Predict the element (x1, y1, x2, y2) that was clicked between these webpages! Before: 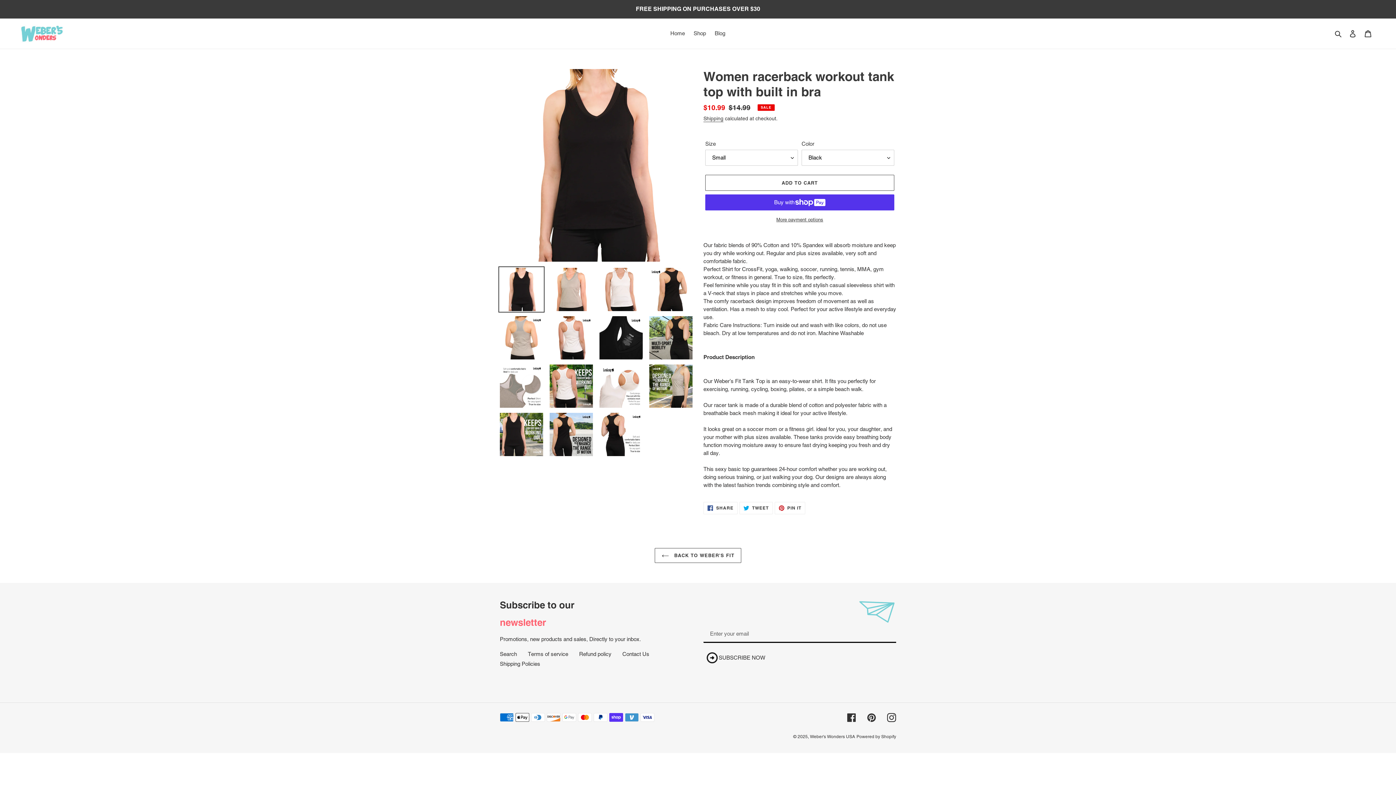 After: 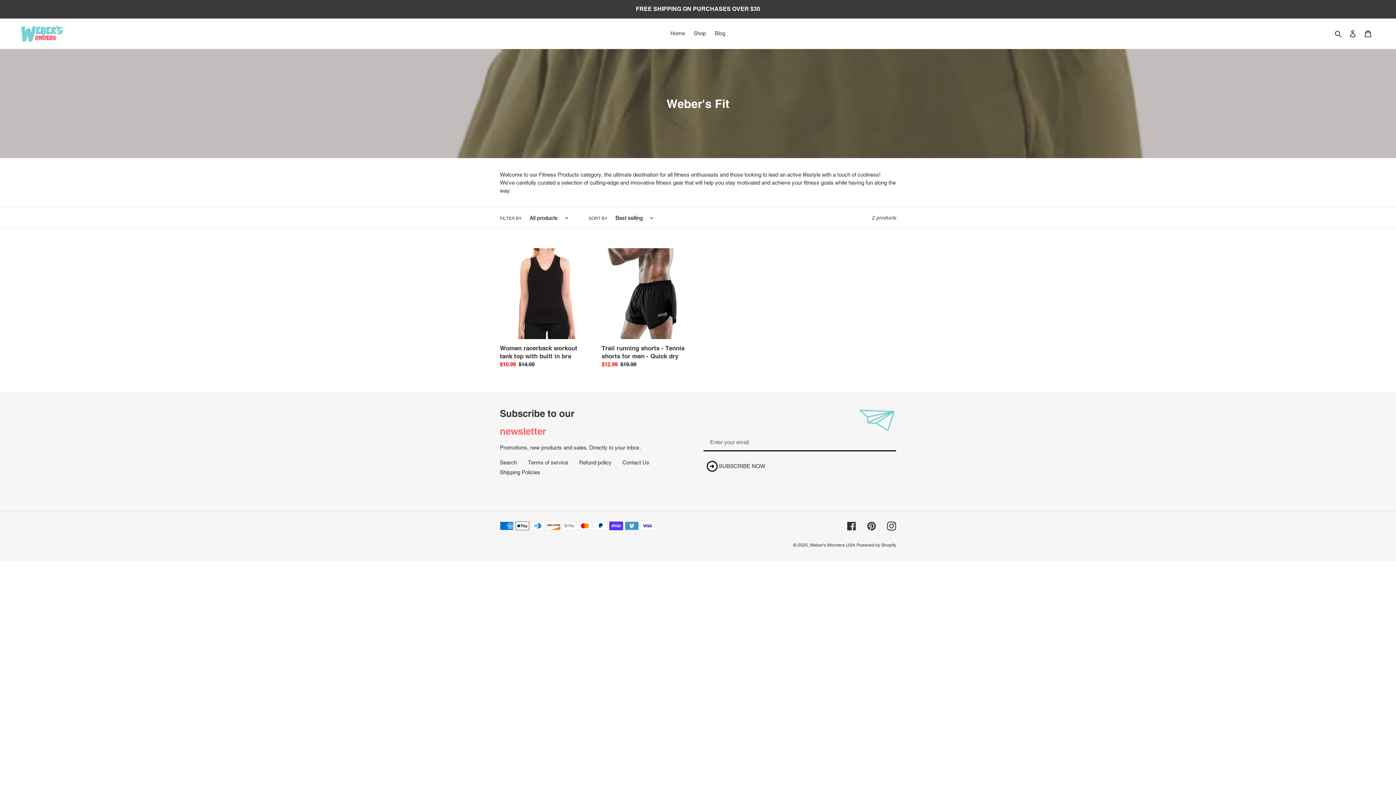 Action: label:  BACK TO WEBER'S FIT bbox: (654, 548, 741, 563)